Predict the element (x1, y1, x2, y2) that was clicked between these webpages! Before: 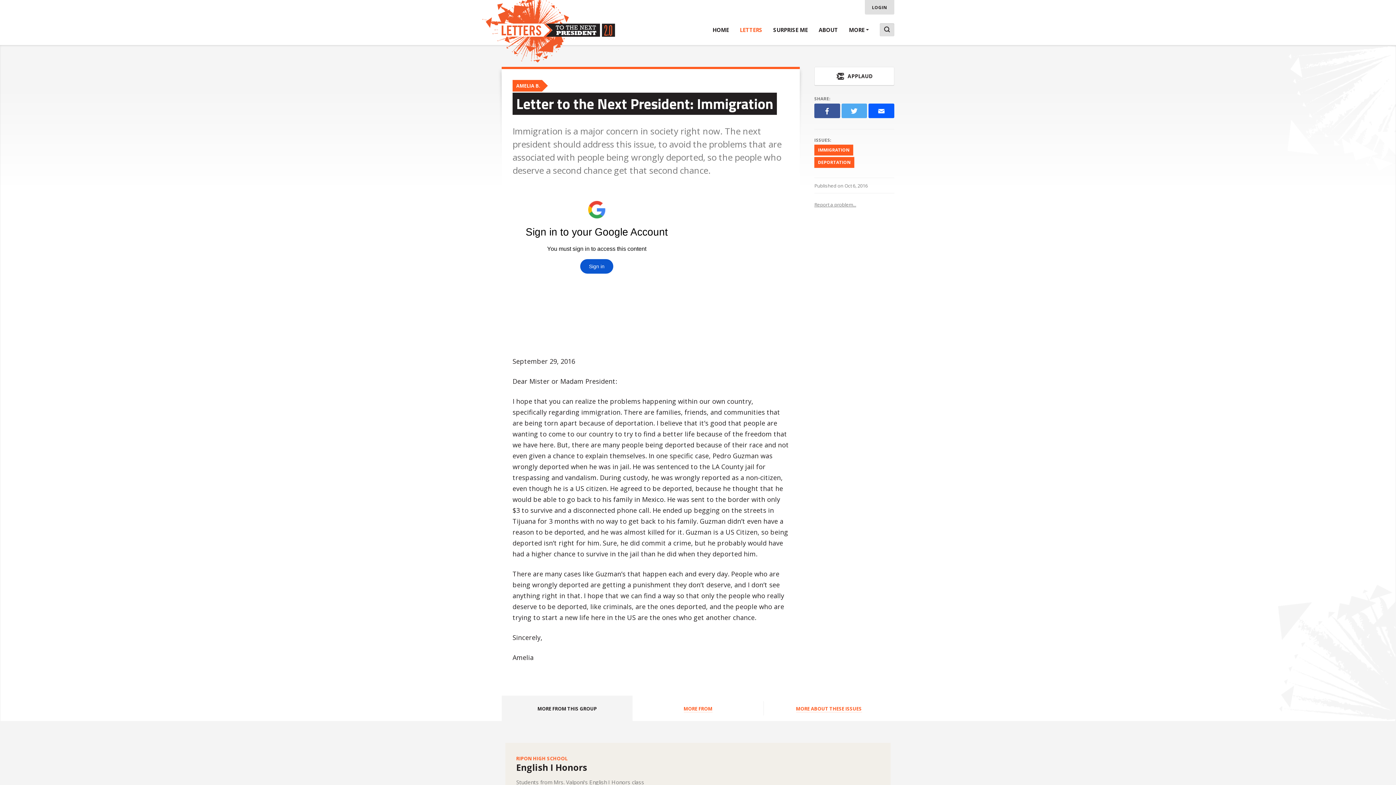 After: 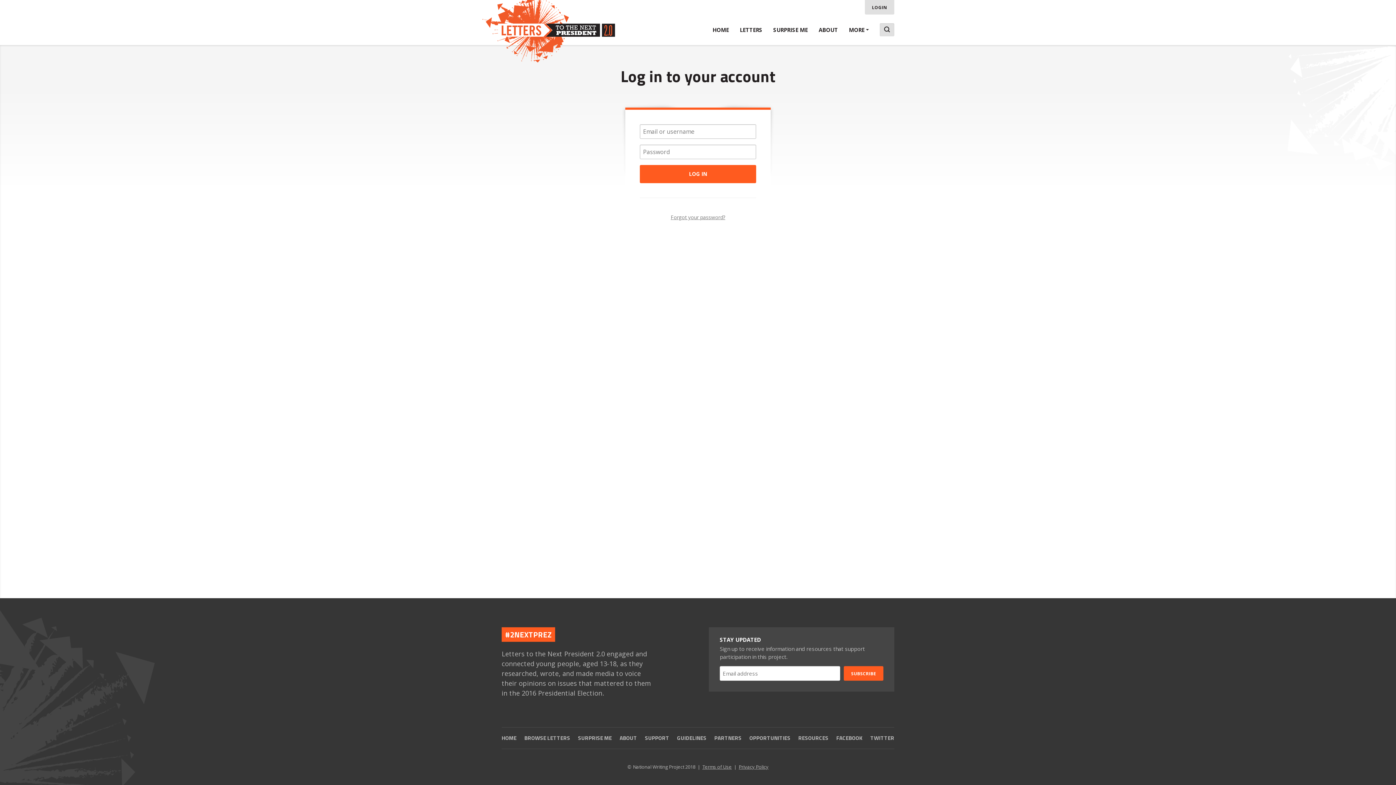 Action: label: LOGIN bbox: (864, 0, 894, 14)